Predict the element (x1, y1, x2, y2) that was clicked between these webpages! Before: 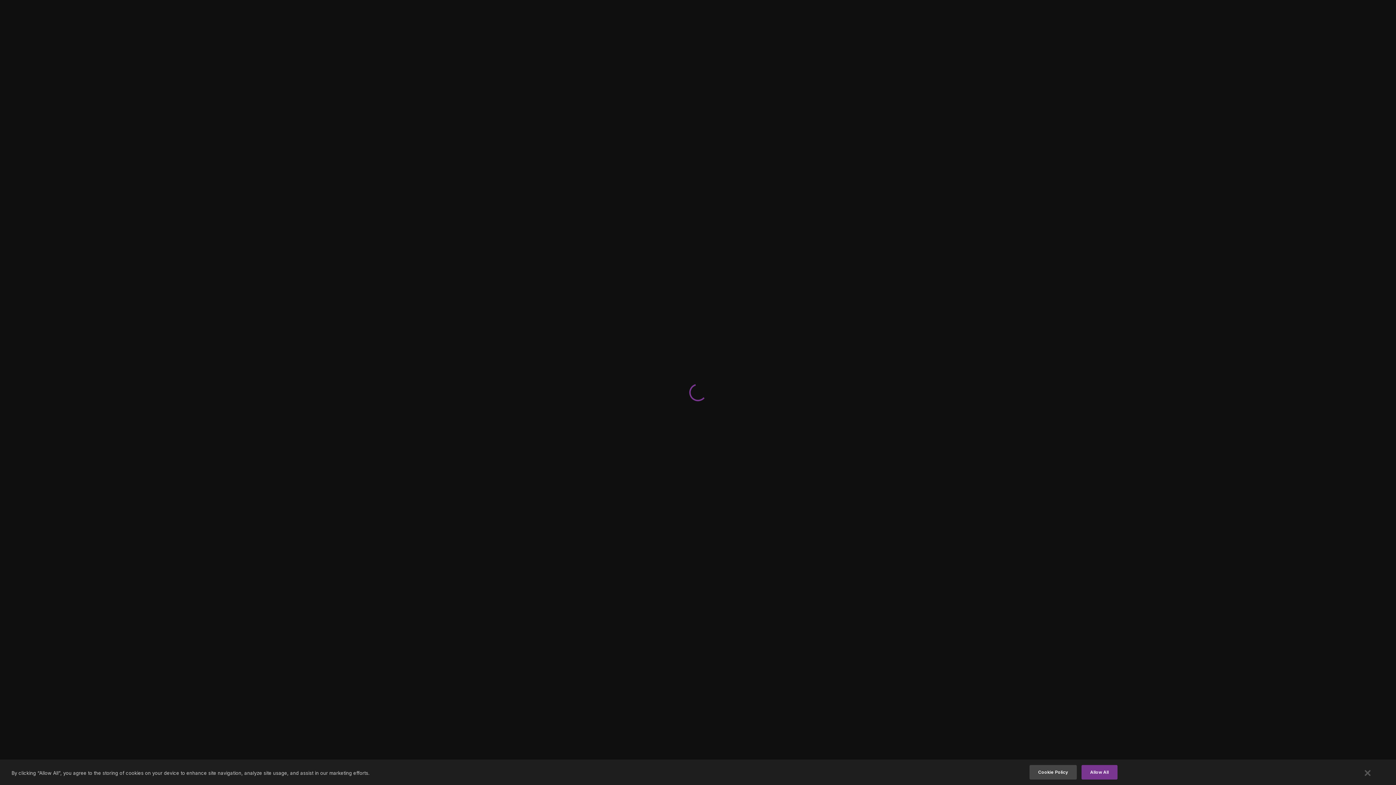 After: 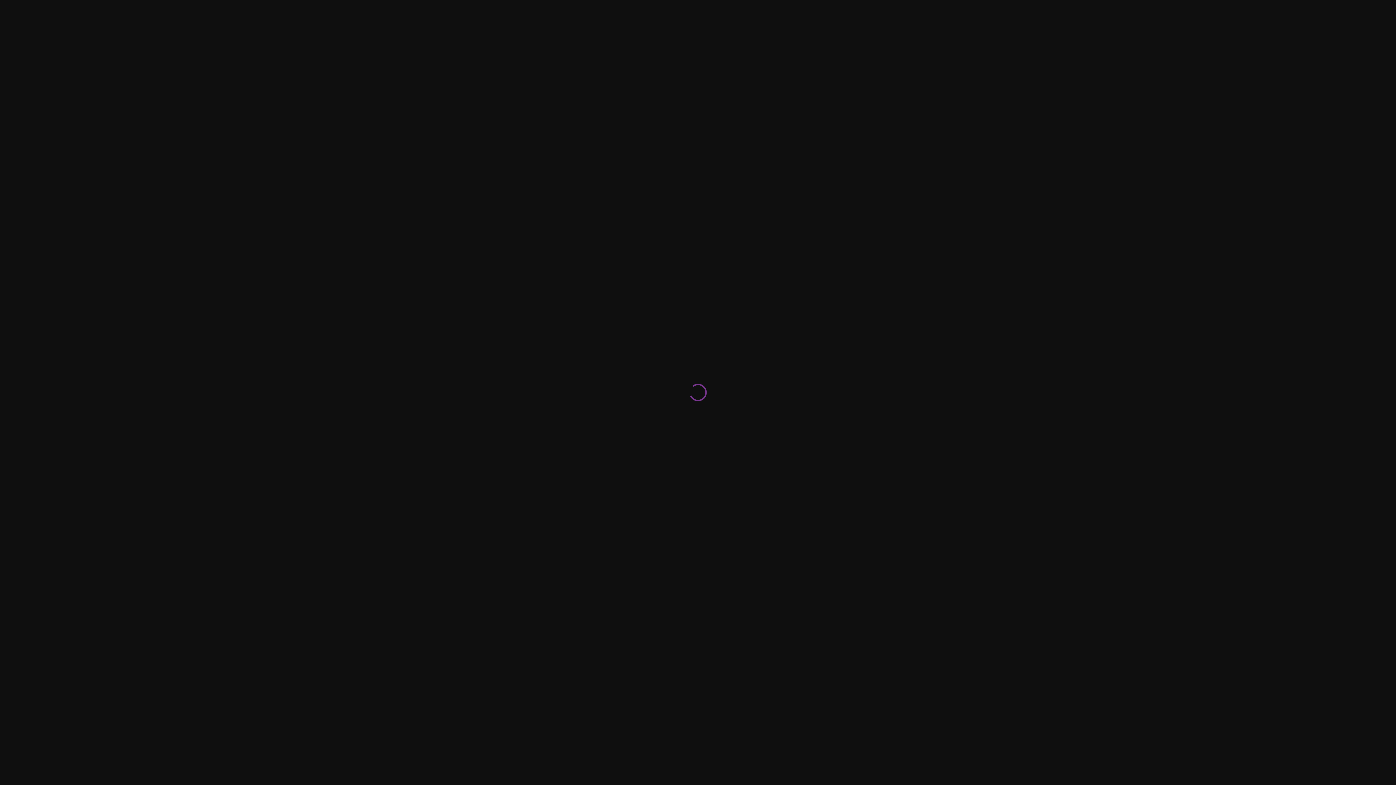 Action: label: Allow All bbox: (1081, 765, 1117, 780)